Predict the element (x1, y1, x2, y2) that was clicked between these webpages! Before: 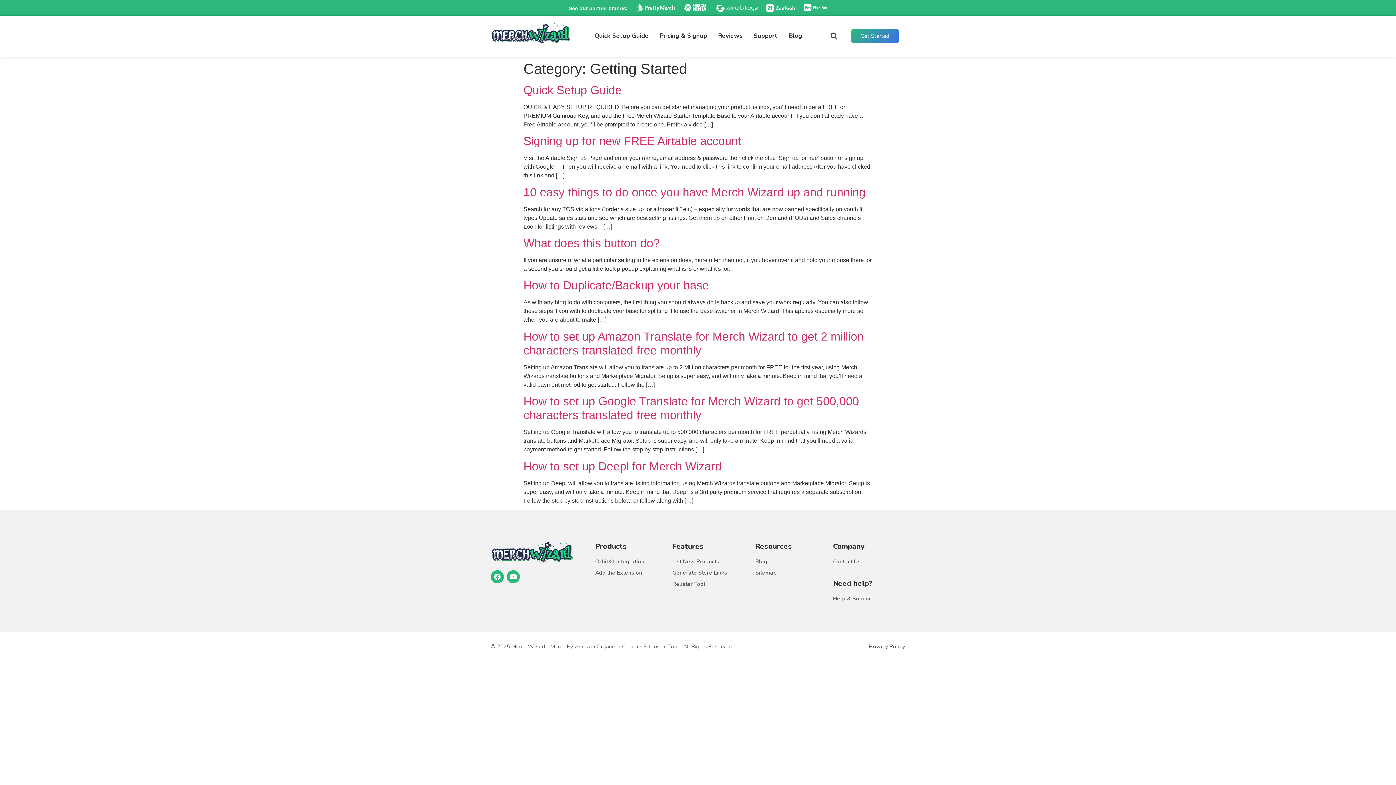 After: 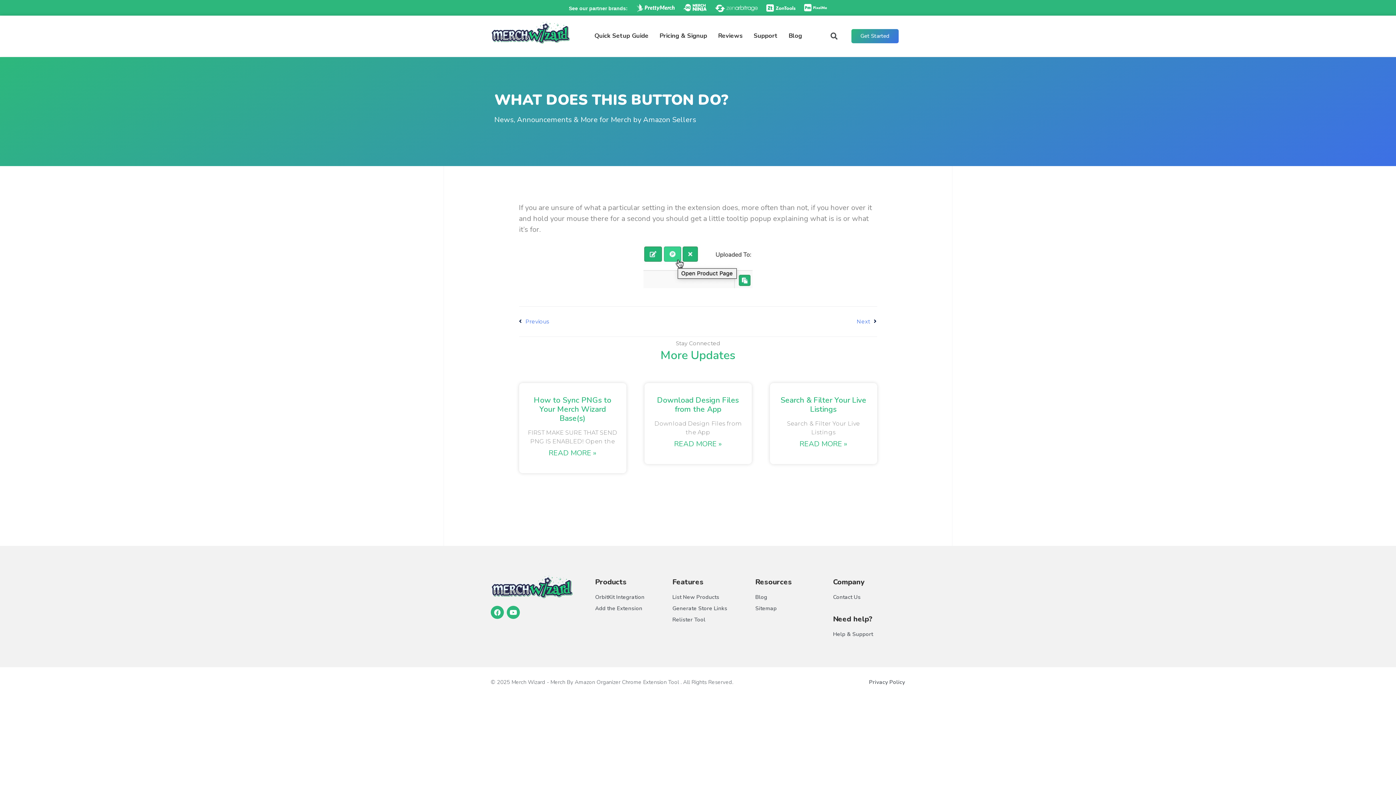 Action: label: What does this button do? bbox: (523, 236, 660, 249)